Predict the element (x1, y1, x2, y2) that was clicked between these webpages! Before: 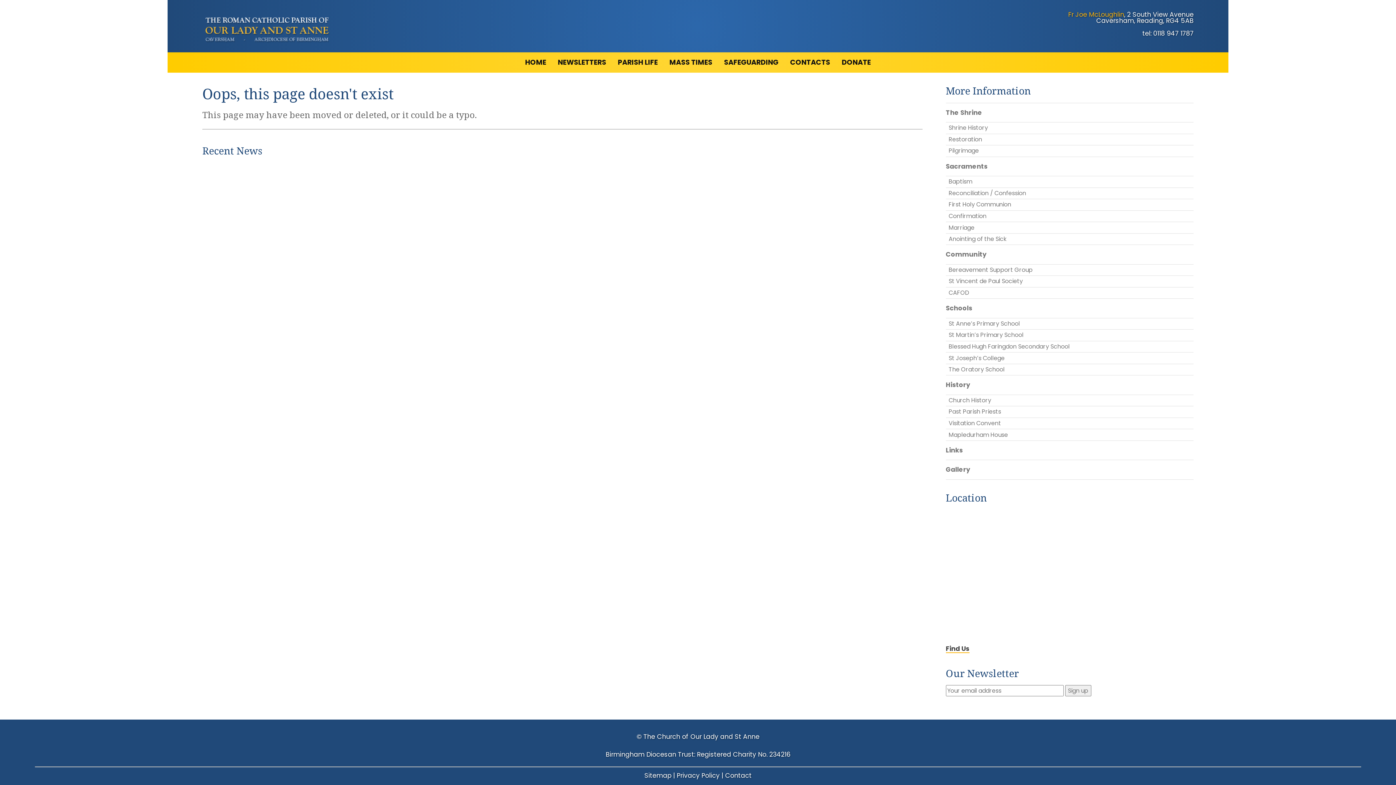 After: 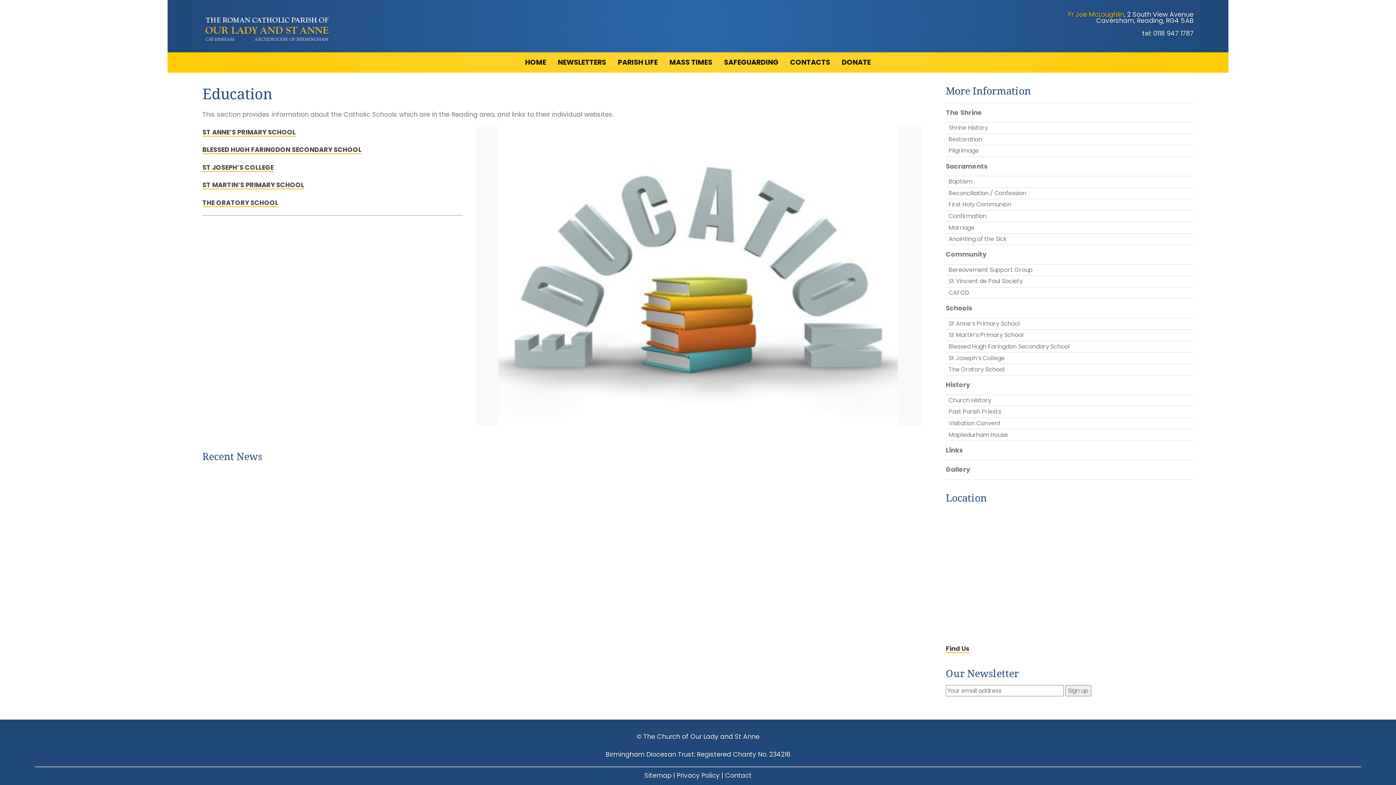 Action: bbox: (946, 299, 1193, 318) label: Schools